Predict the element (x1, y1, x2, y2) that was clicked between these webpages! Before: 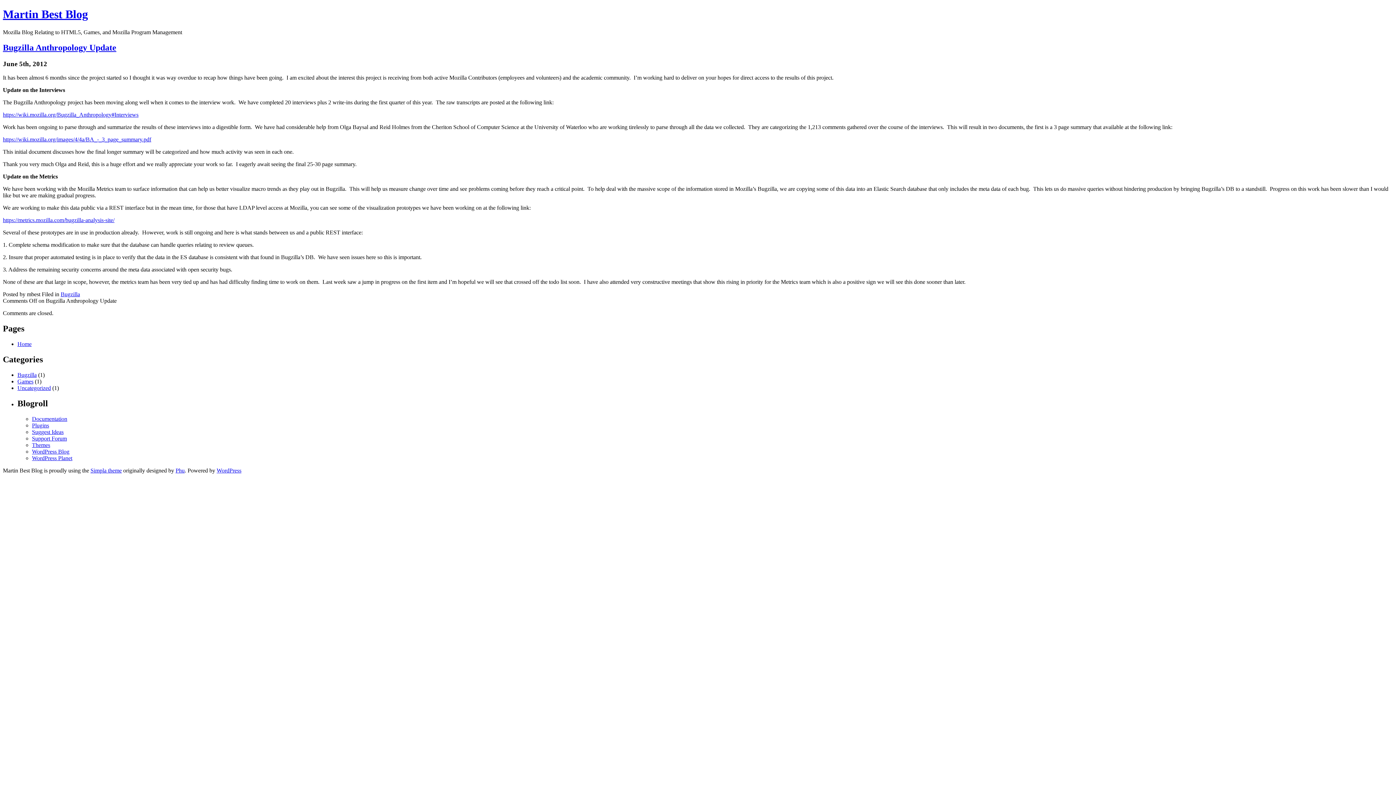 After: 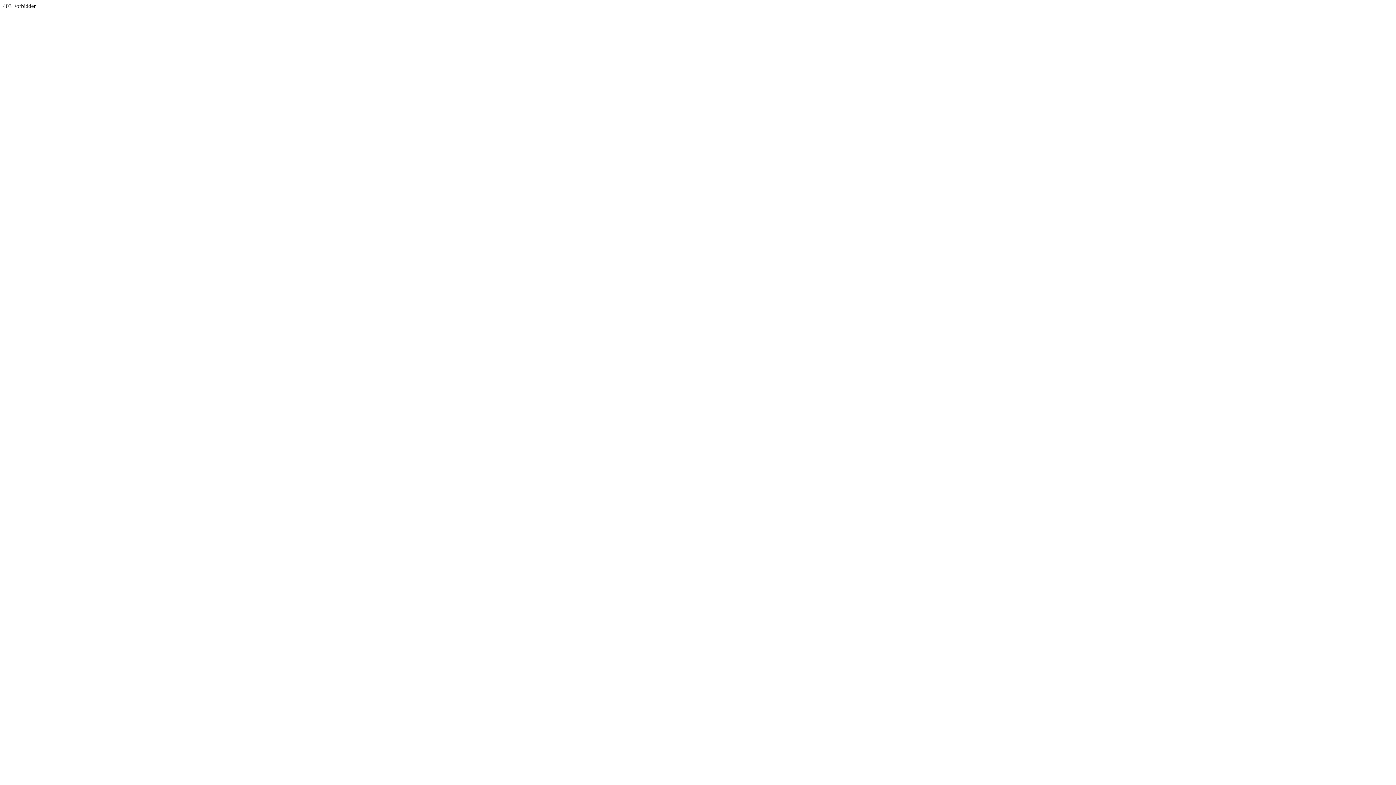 Action: bbox: (2, 111, 138, 117) label: https://wiki.mozilla.org/Bugzilla_Anthropology#Interviews